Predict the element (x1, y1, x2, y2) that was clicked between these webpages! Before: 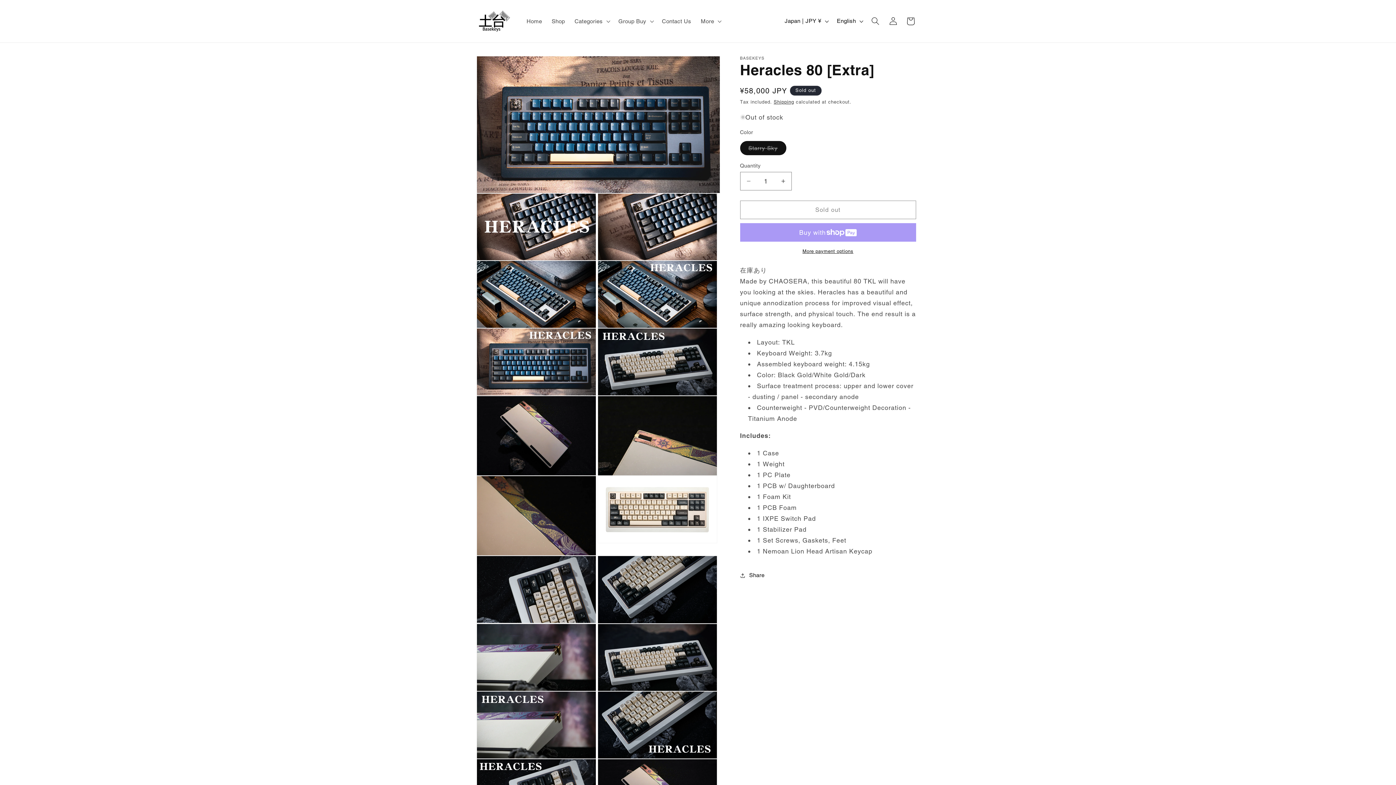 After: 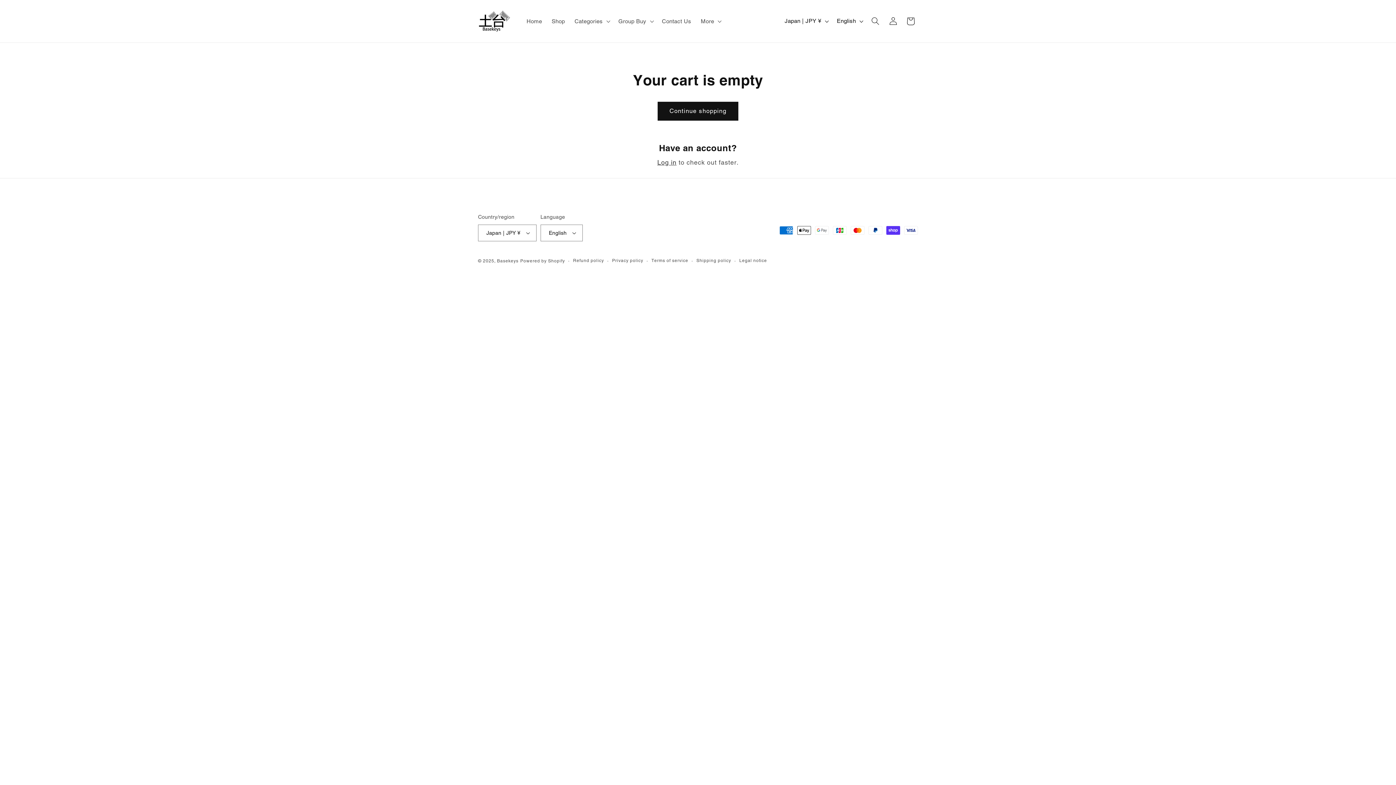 Action: bbox: (902, 12, 919, 30) label: Cart